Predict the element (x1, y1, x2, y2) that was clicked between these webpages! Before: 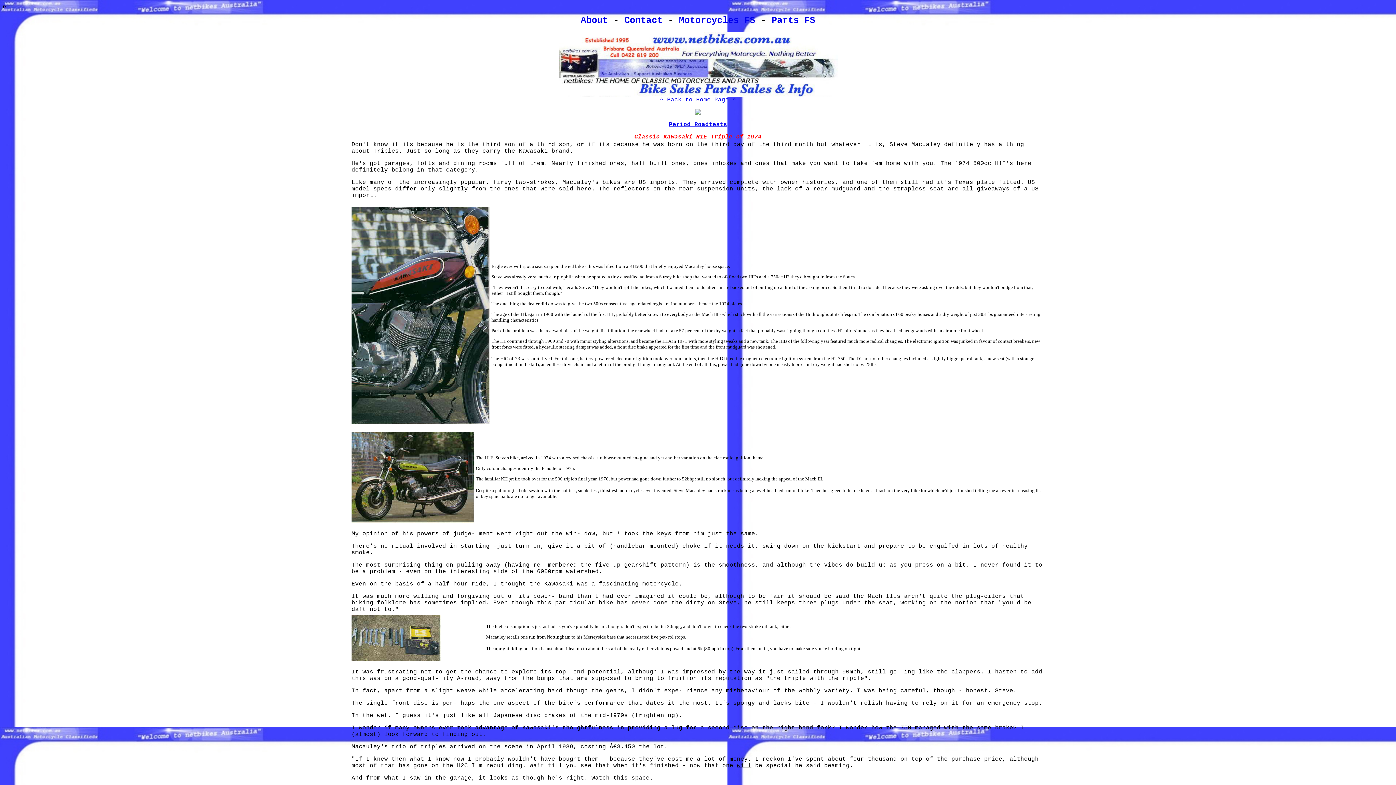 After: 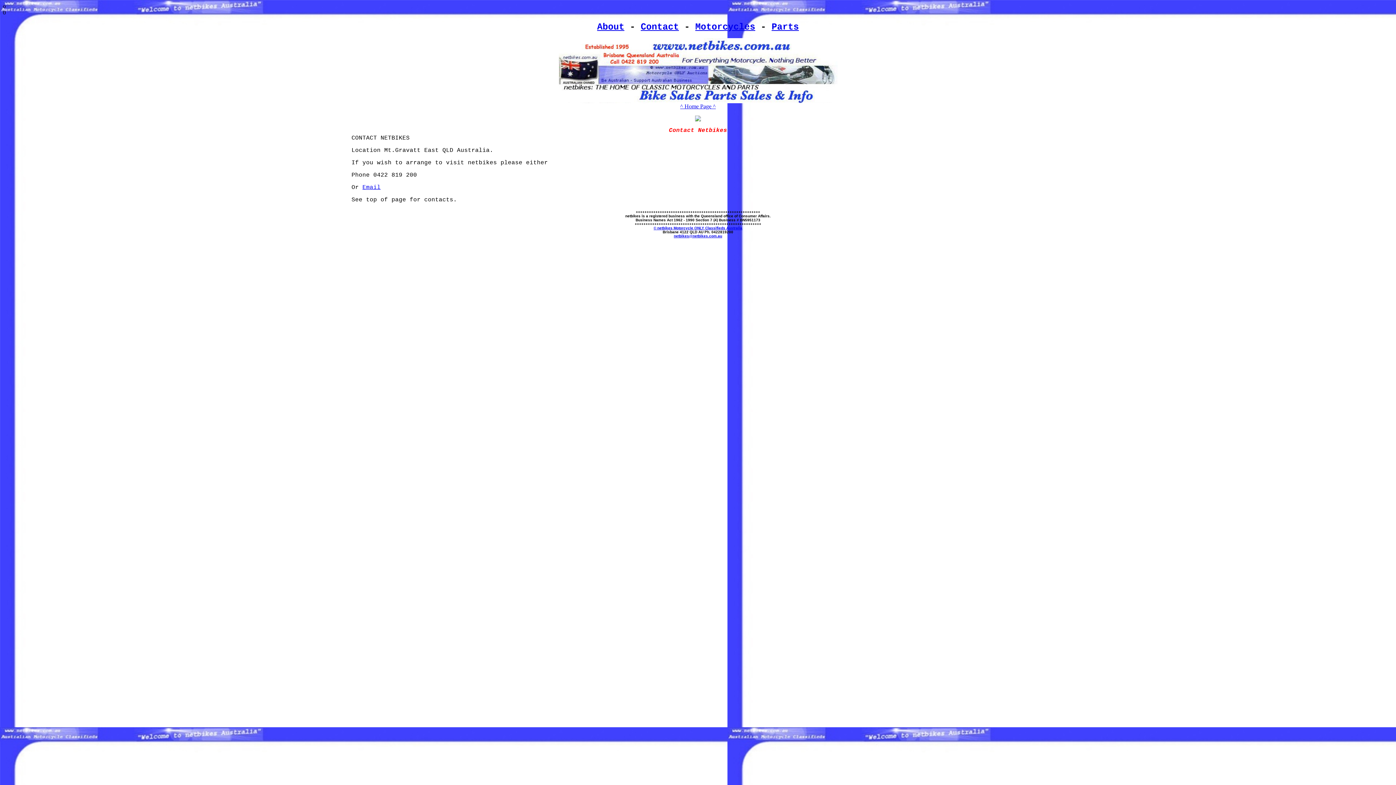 Action: label: Contact bbox: (624, 15, 662, 25)